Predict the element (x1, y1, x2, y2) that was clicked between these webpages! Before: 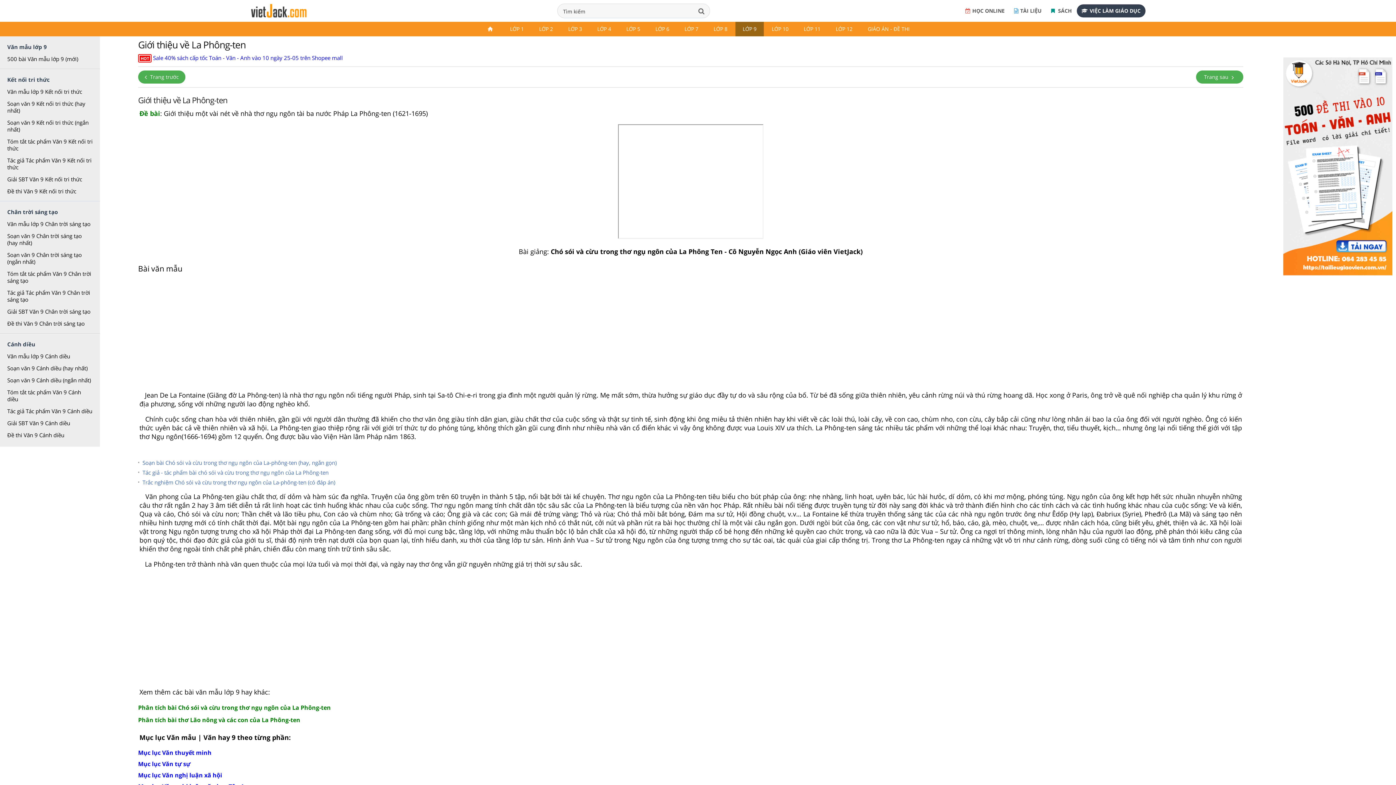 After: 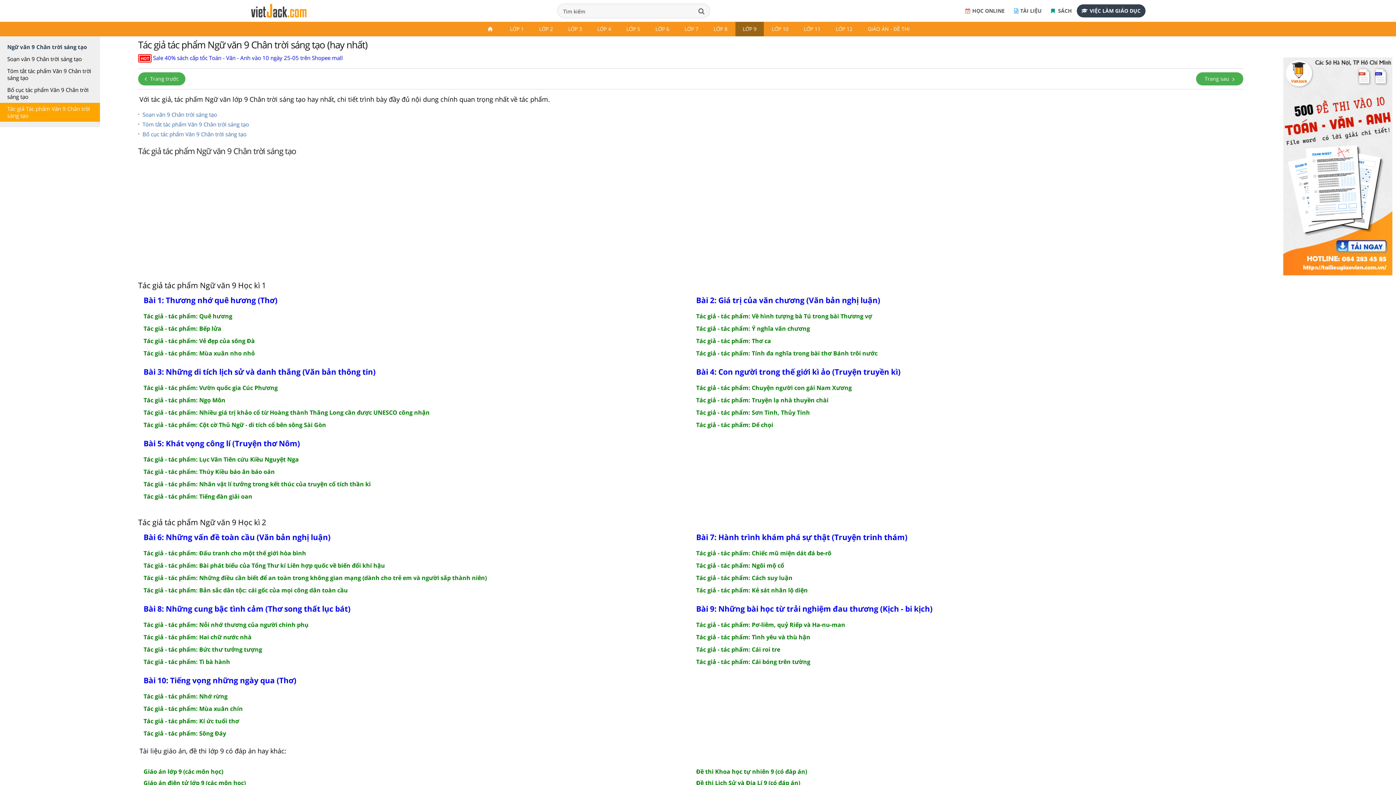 Action: bbox: (0, 286, 100, 305) label: Tác giả Tác phẩm Văn 9 Chân trời sáng tạo